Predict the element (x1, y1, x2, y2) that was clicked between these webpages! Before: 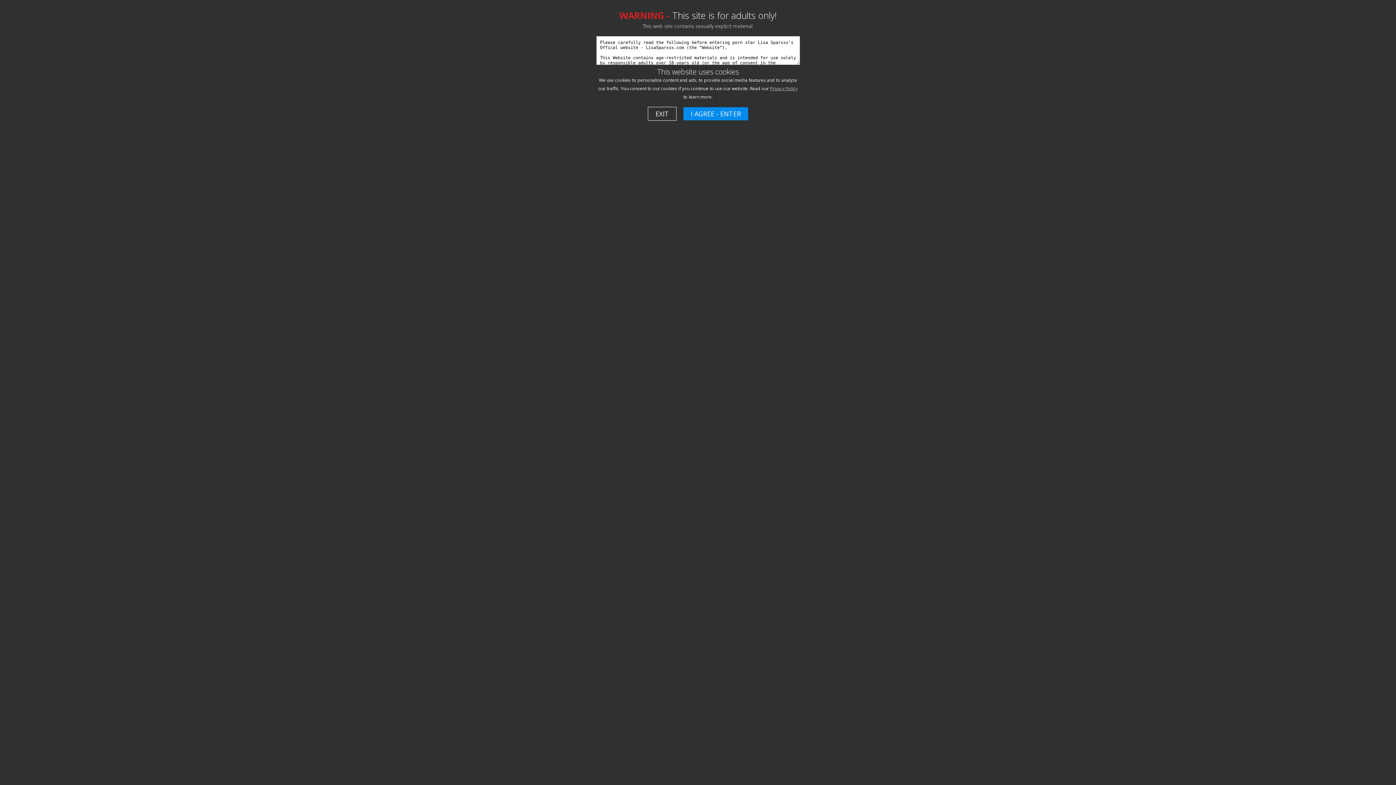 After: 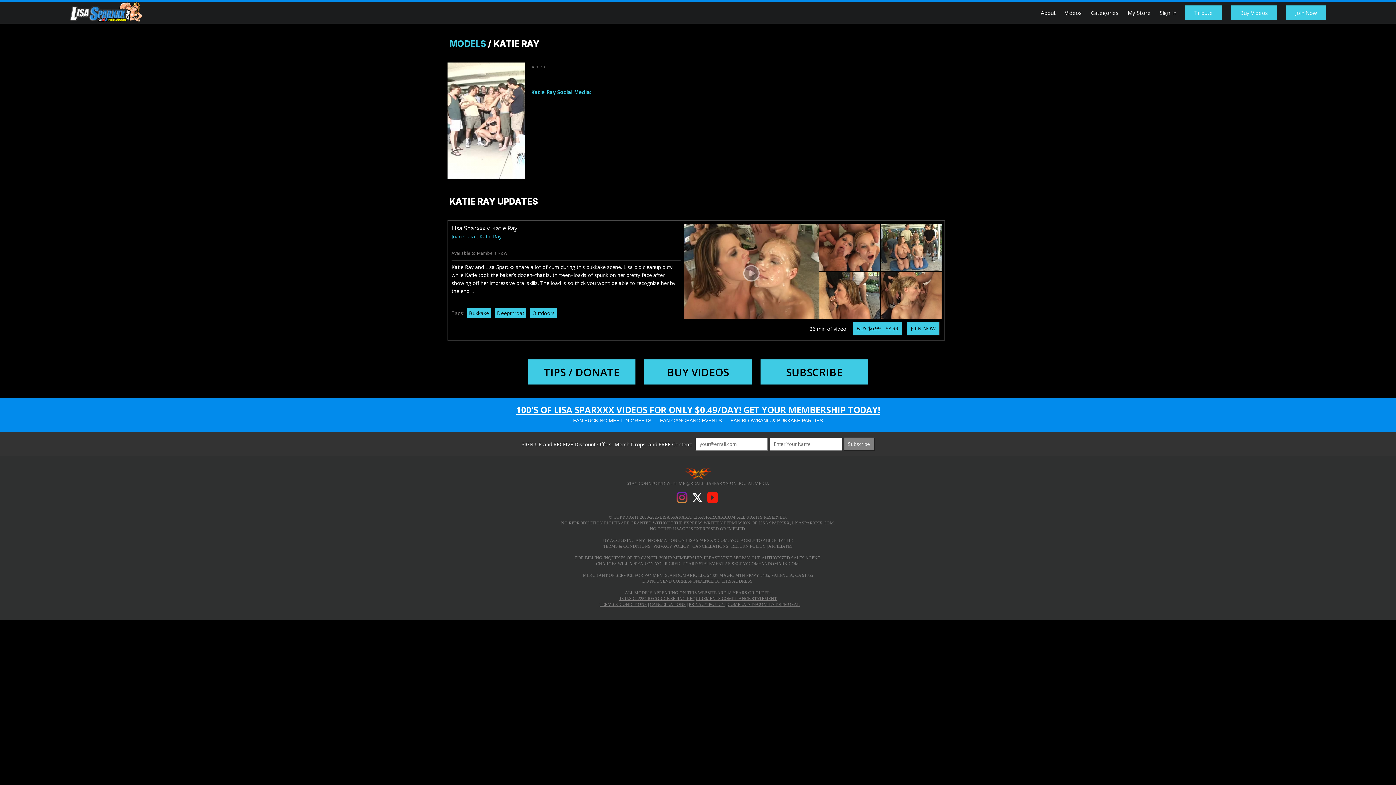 Action: label: I AGREE - ENTER bbox: (683, 107, 748, 120)